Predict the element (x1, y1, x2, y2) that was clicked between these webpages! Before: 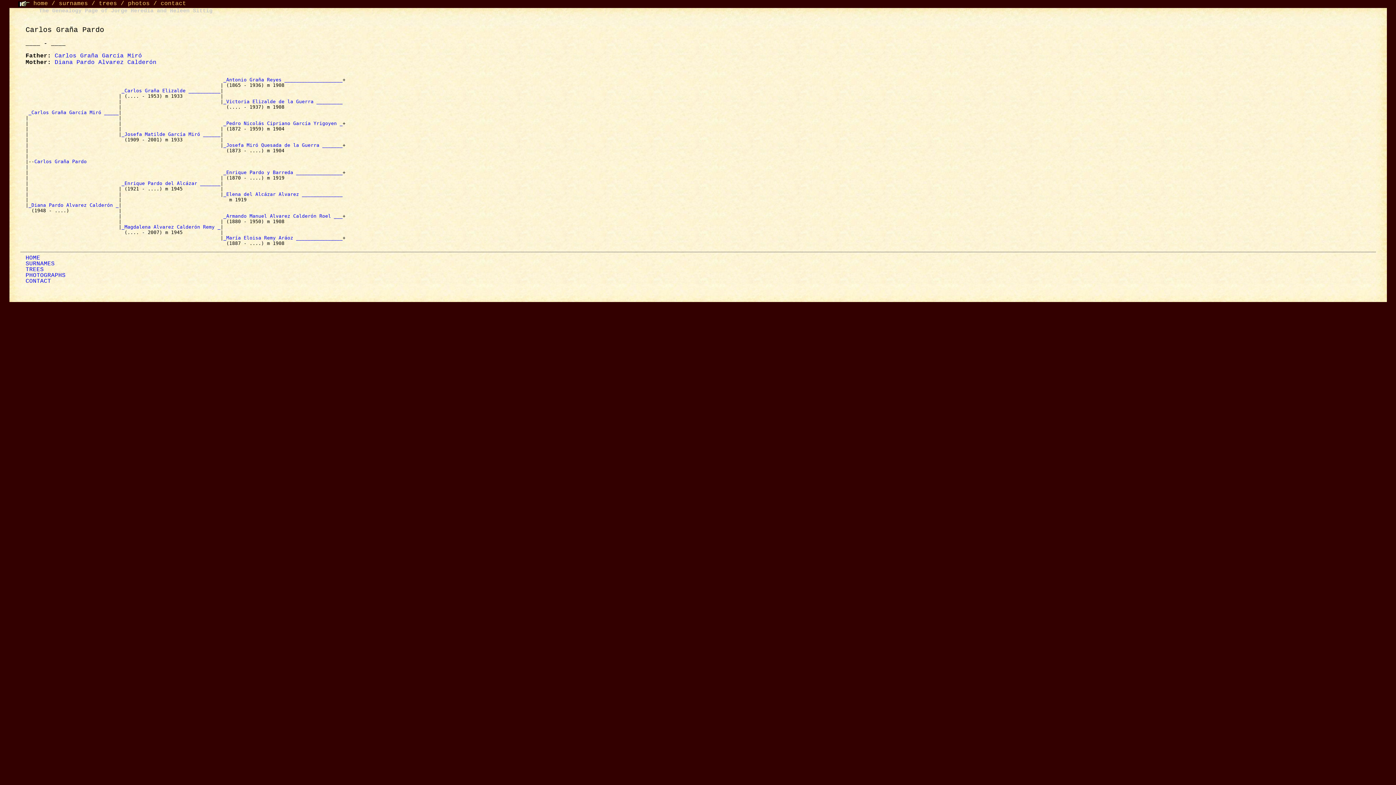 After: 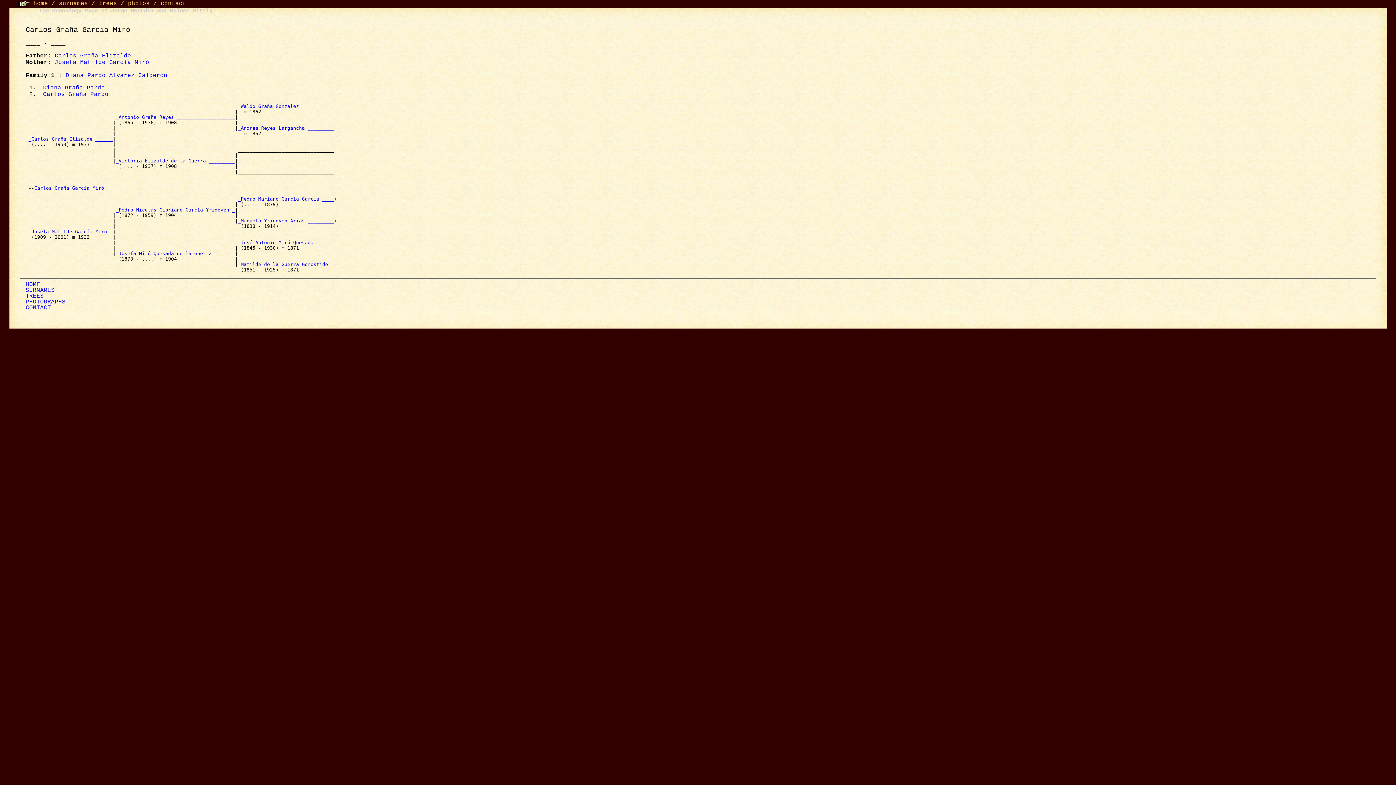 Action: label: Carlos Graña García Miró bbox: (54, 52, 142, 59)